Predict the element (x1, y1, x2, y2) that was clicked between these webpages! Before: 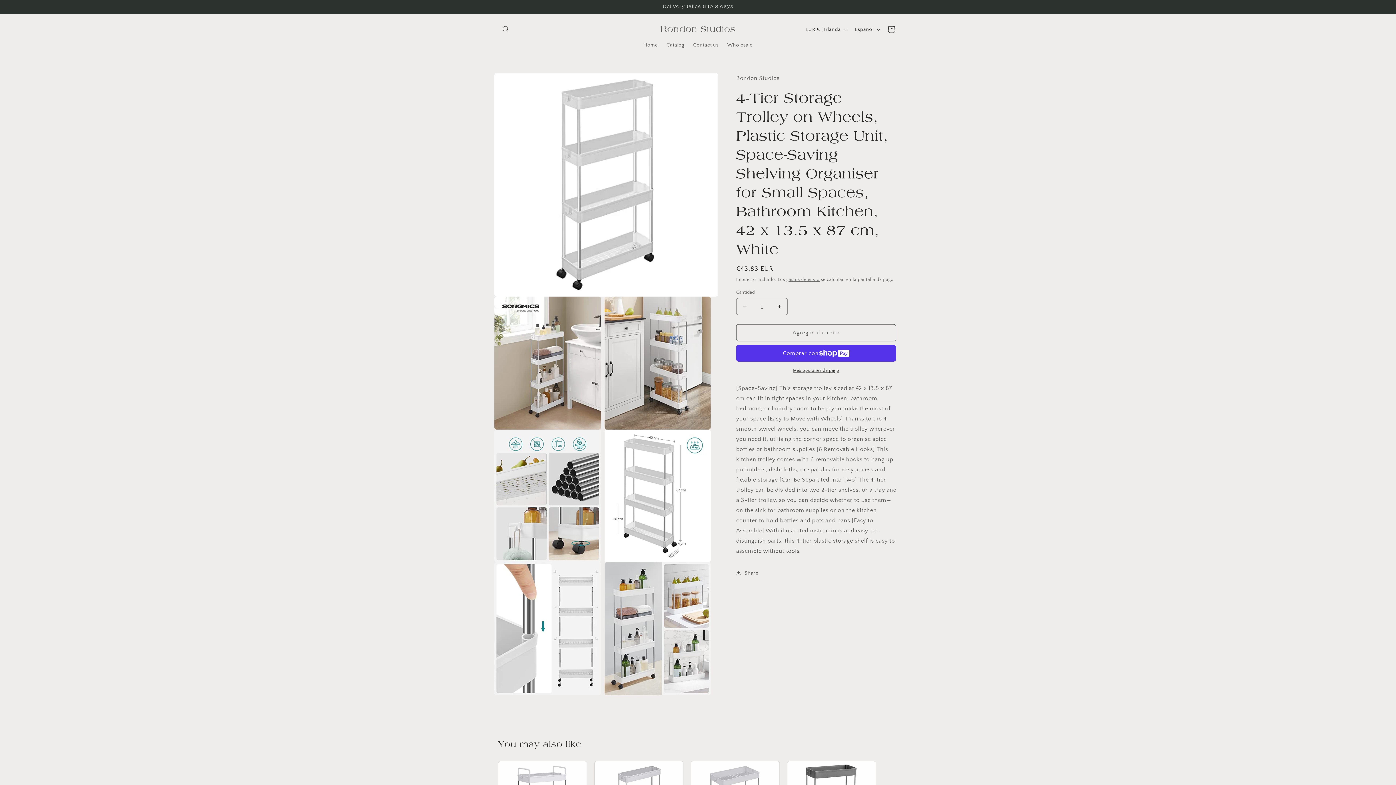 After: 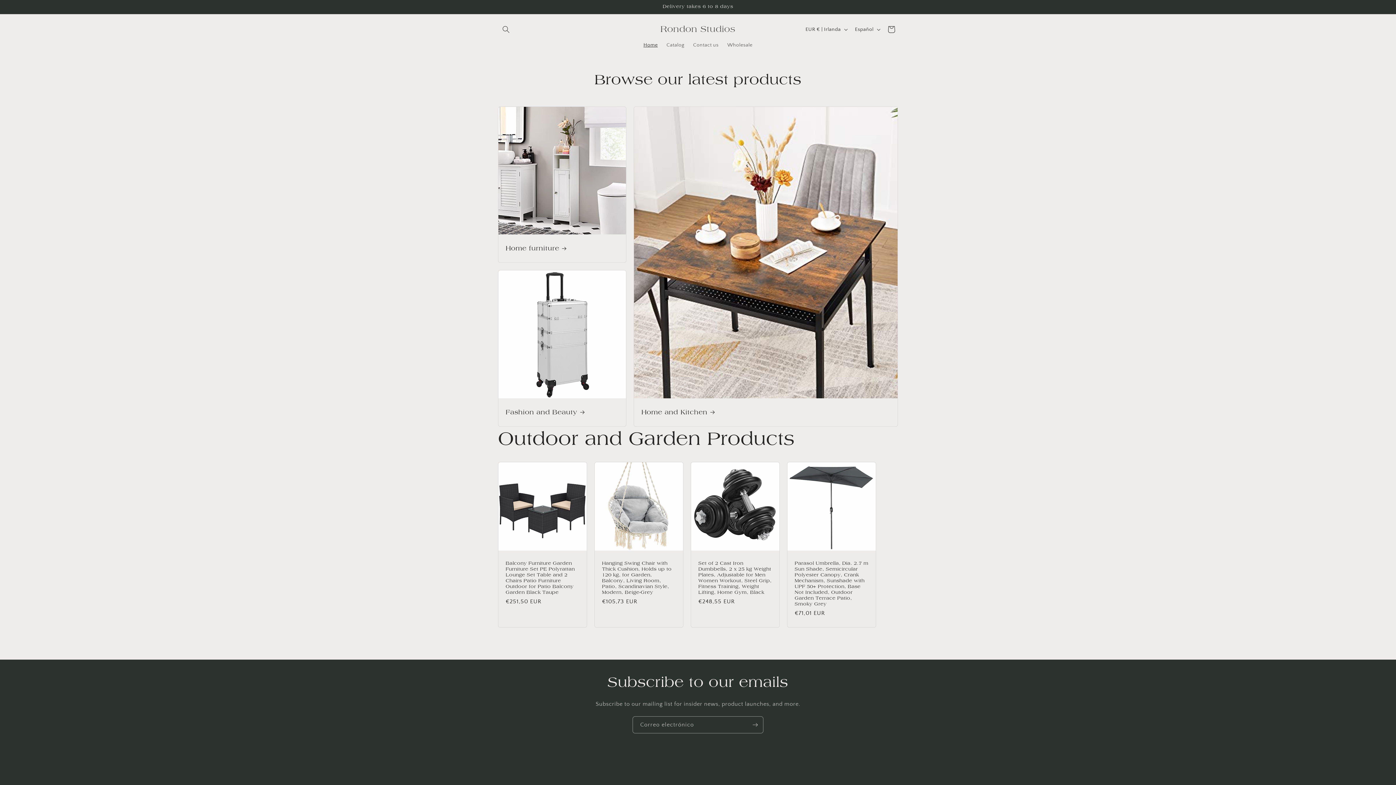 Action: label: Home bbox: (639, 37, 662, 52)